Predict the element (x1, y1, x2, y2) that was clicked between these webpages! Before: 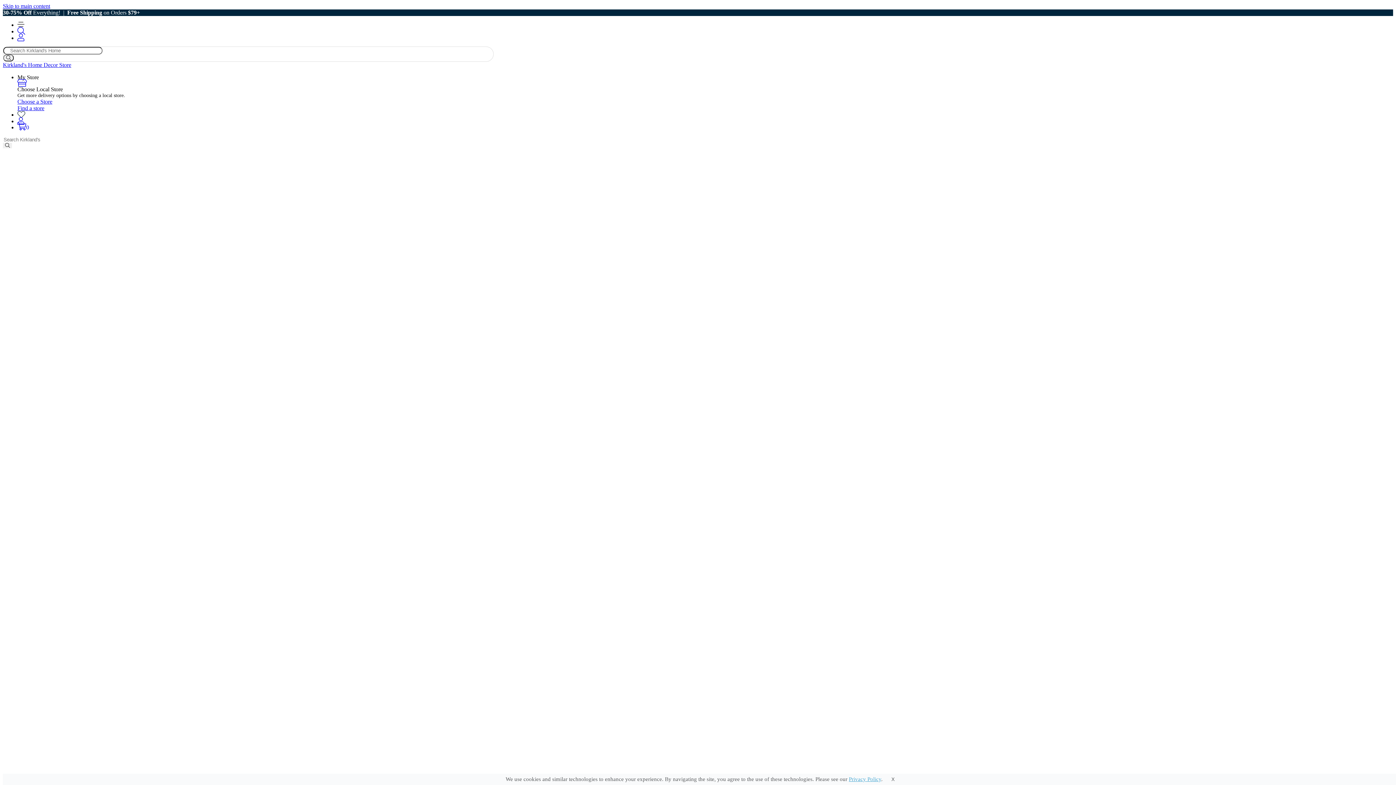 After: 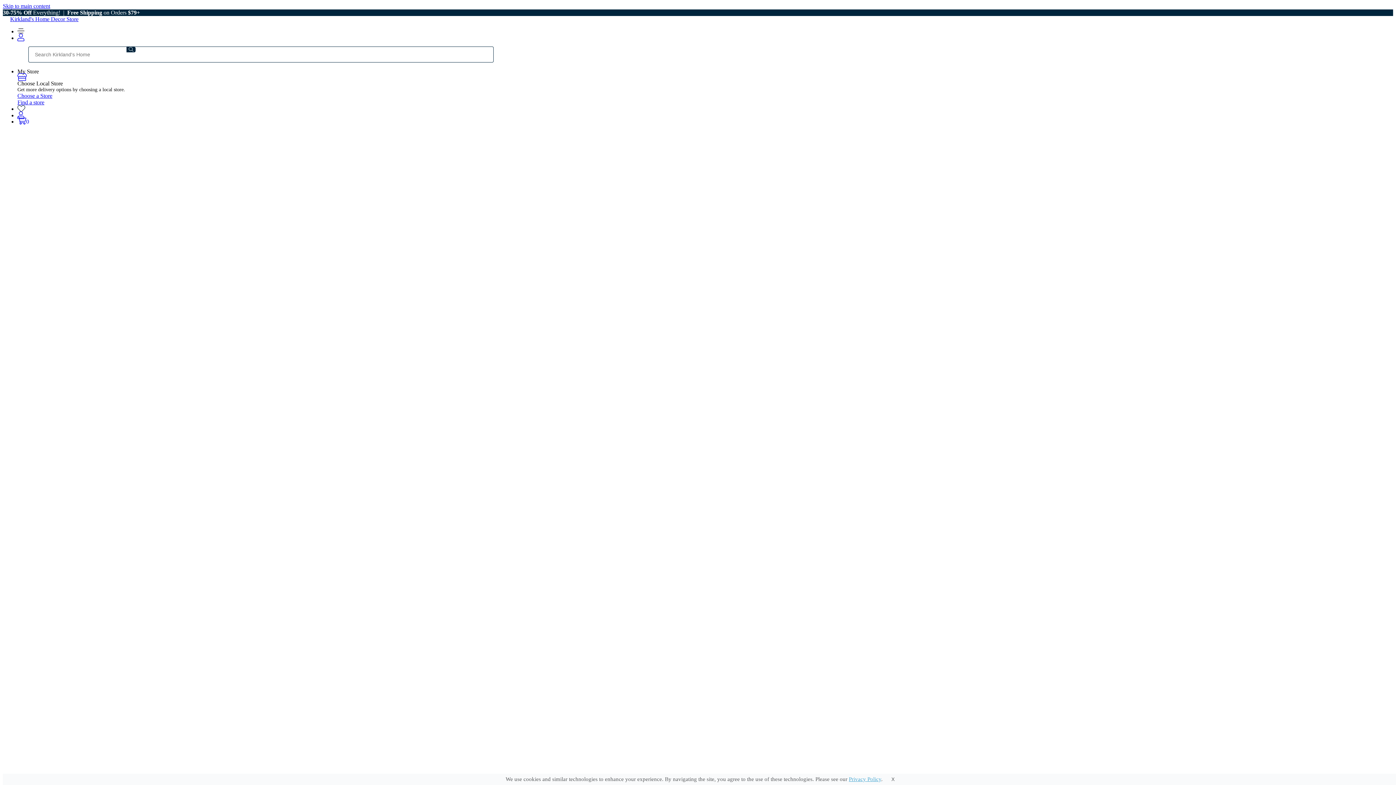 Action: bbox: (32, 362, 73, 368) label: Outdoor Furniture